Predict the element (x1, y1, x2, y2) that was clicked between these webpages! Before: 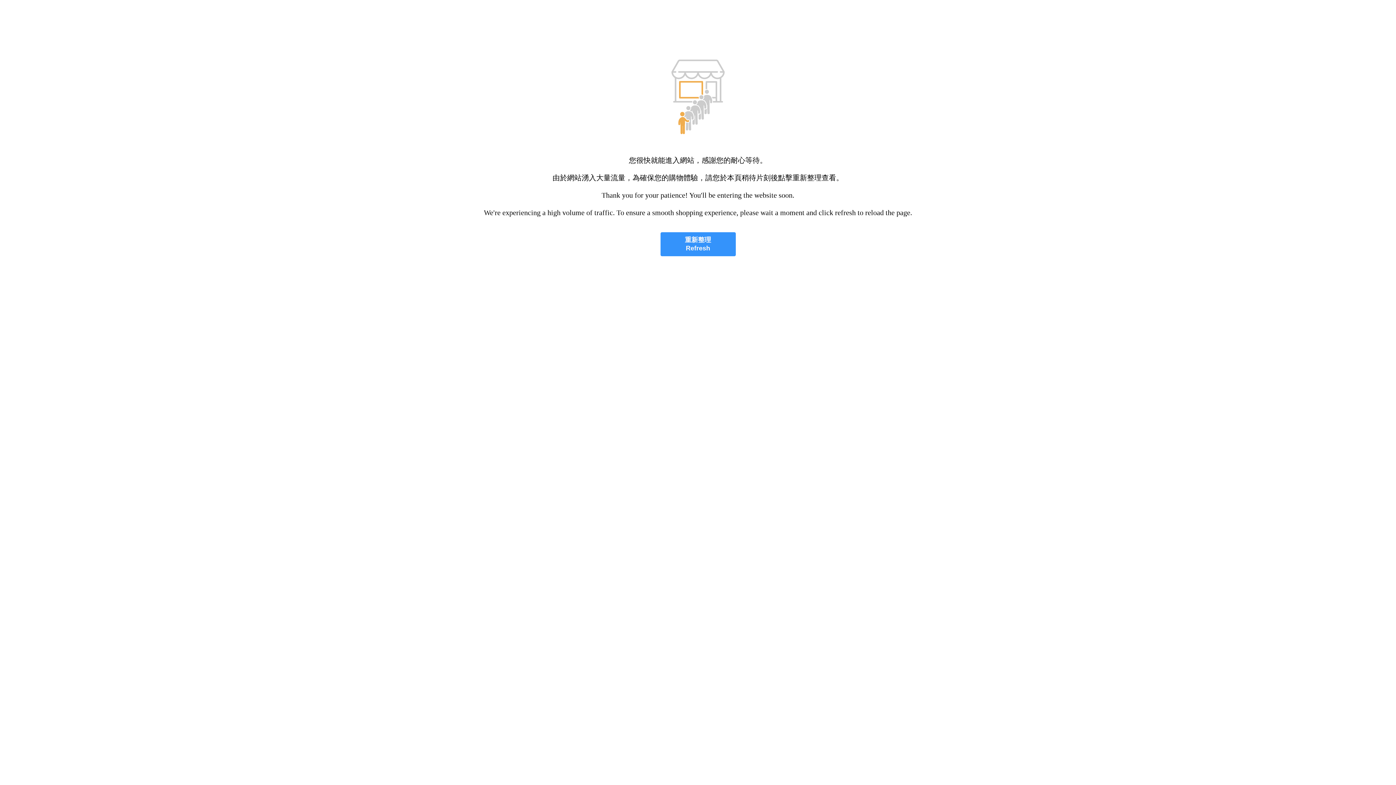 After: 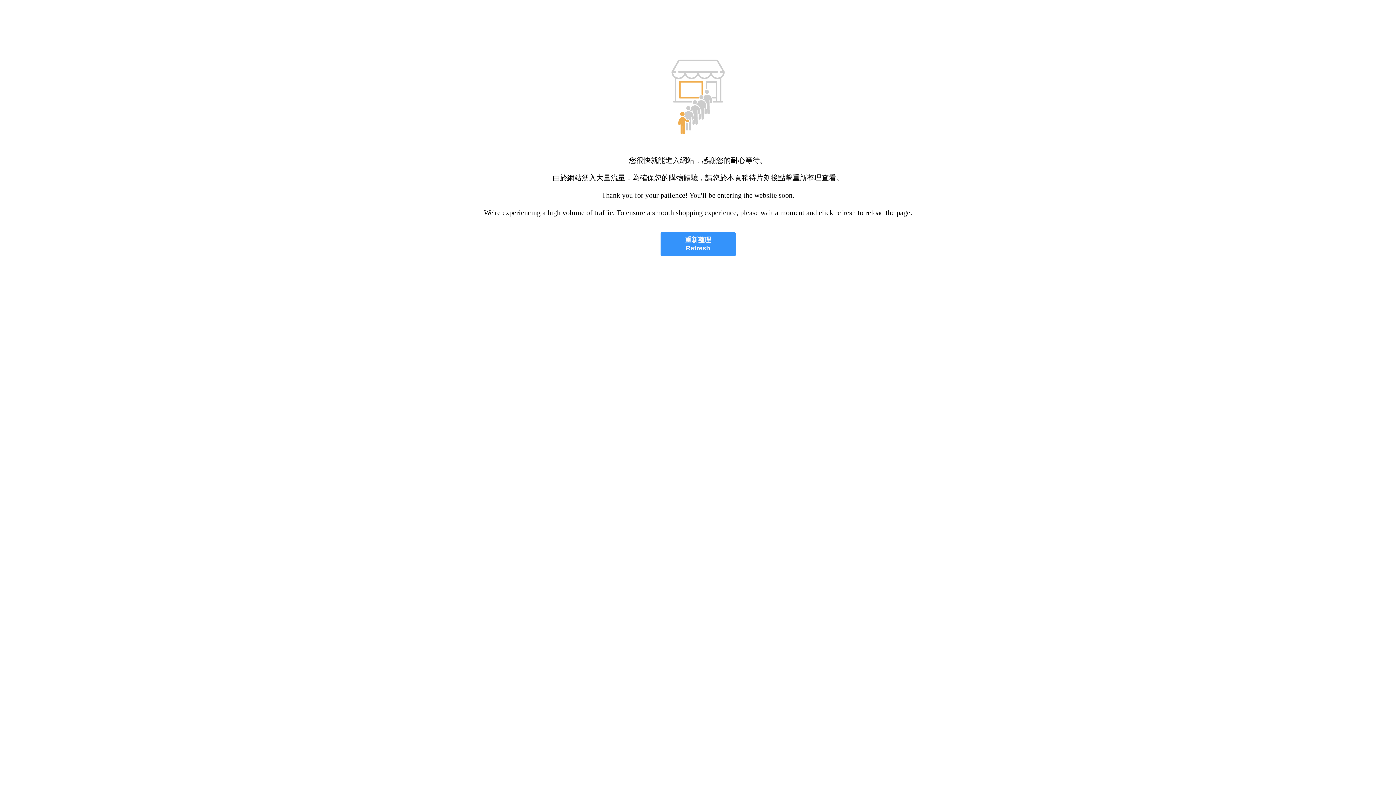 Action: label: 重新整理
Refresh bbox: (660, 232, 735, 256)